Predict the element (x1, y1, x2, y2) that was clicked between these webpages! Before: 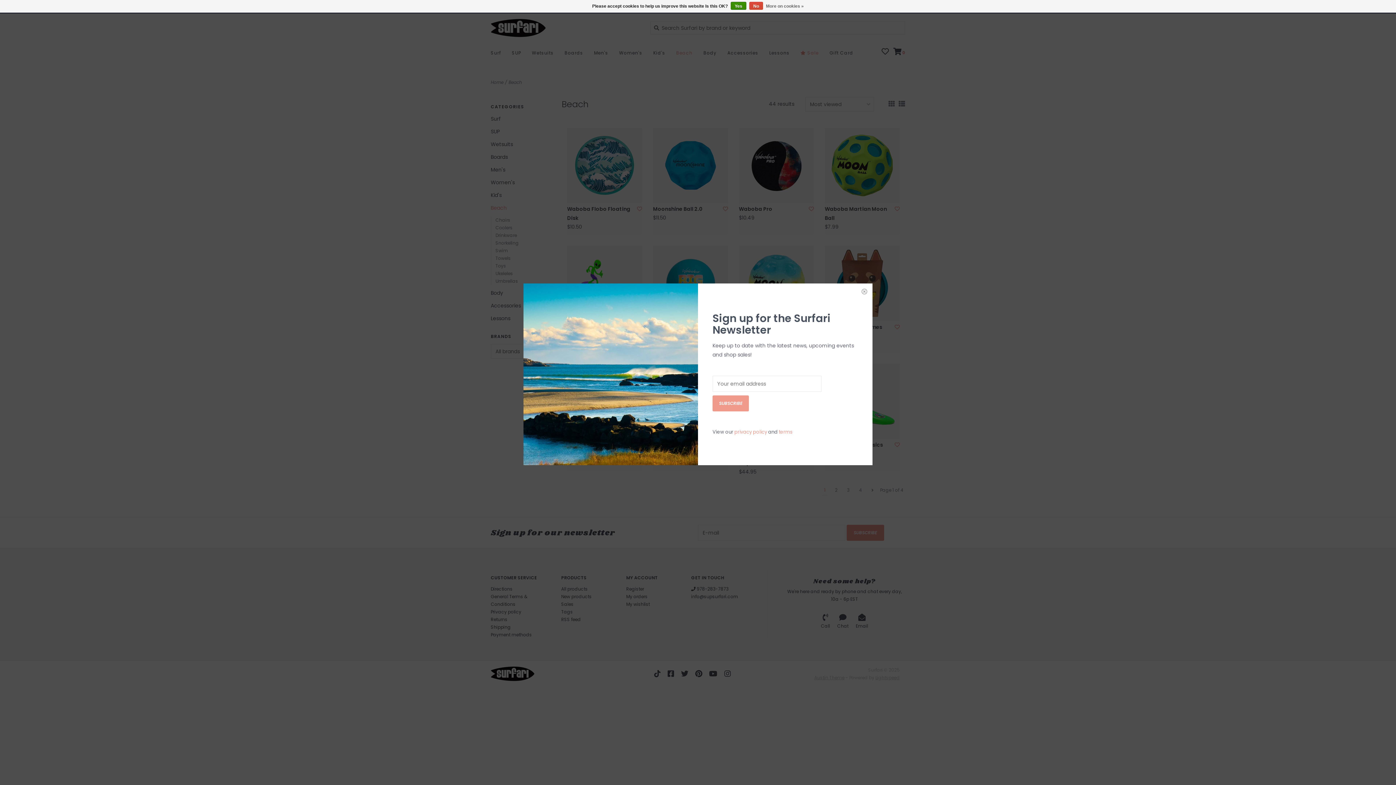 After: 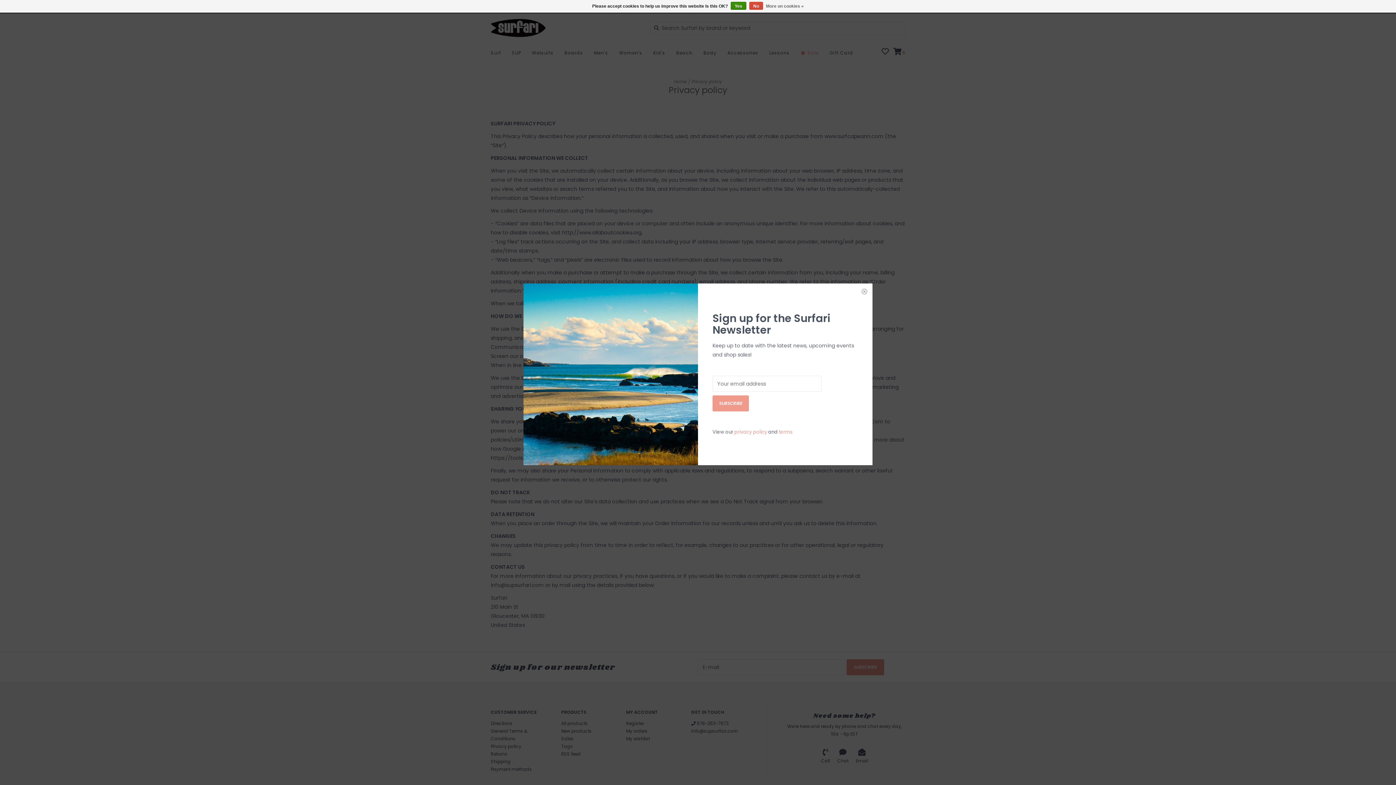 Action: label: privacy policy bbox: (734, 428, 767, 435)